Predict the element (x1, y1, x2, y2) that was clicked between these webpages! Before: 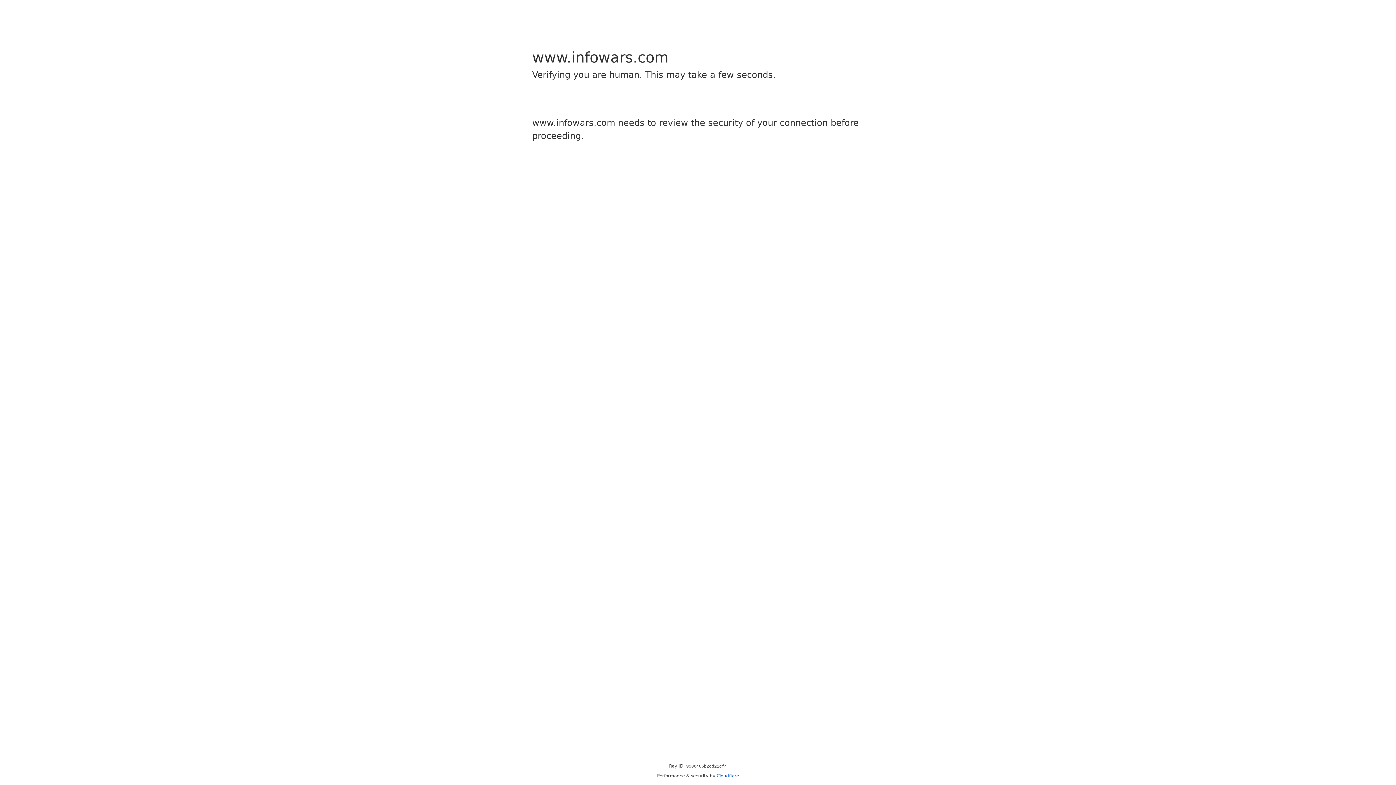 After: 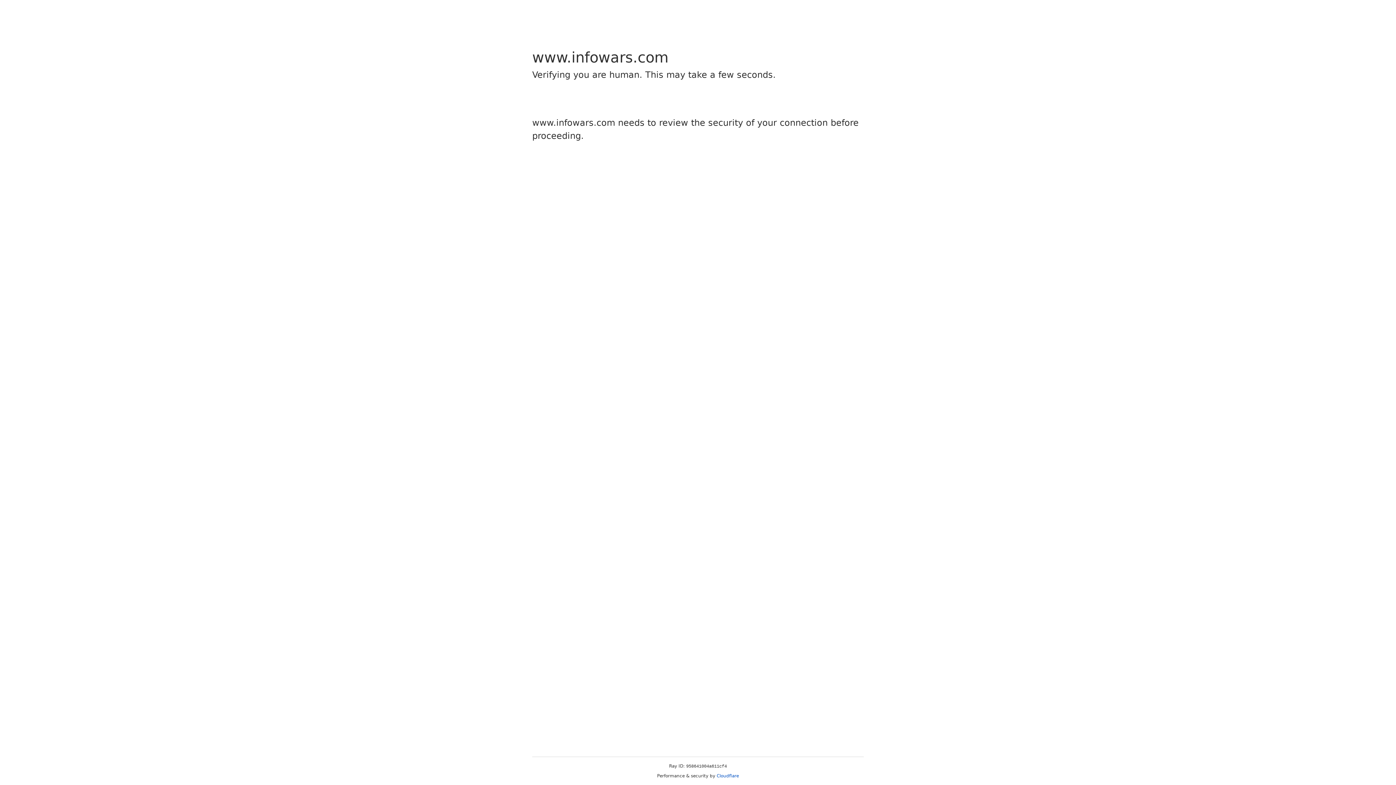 Action: label: Cloudflare bbox: (716, 773, 739, 778)